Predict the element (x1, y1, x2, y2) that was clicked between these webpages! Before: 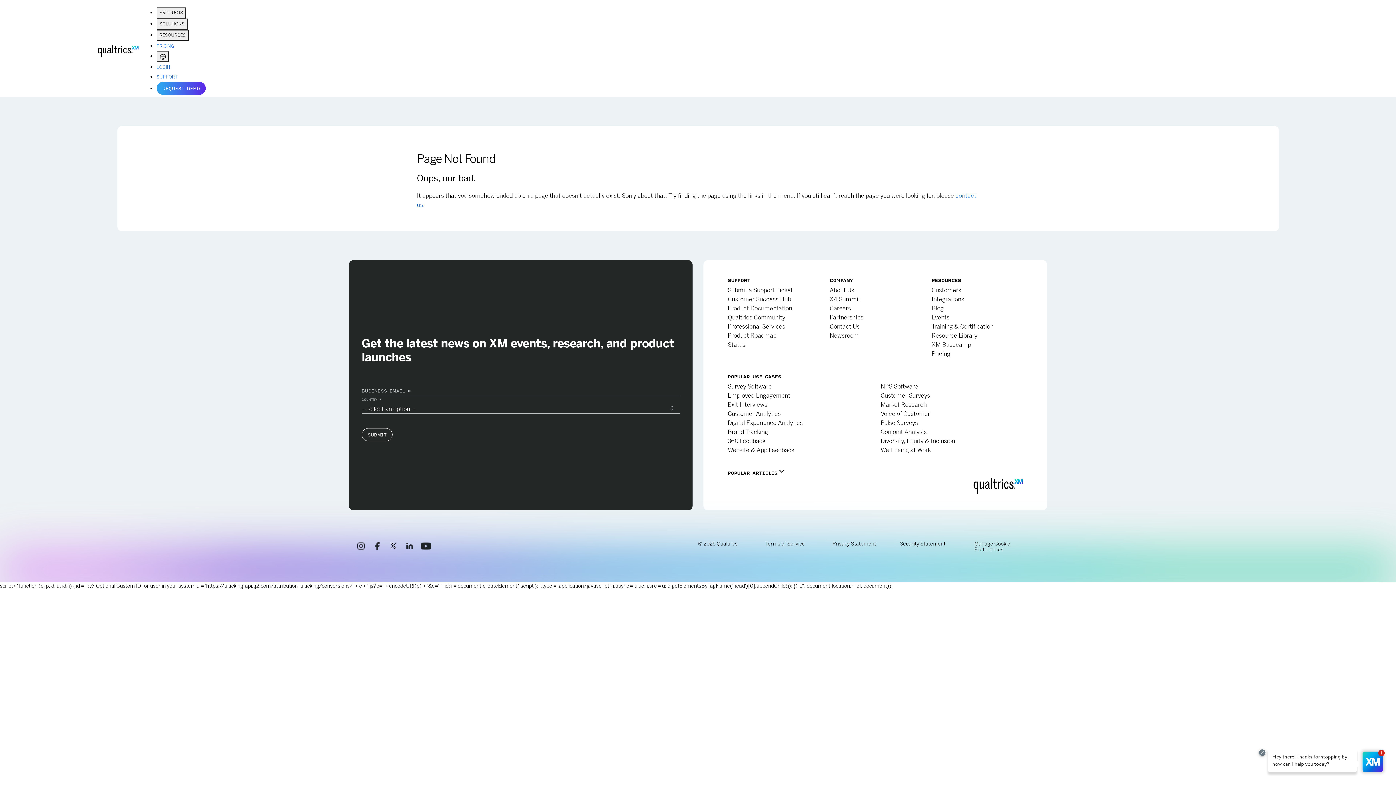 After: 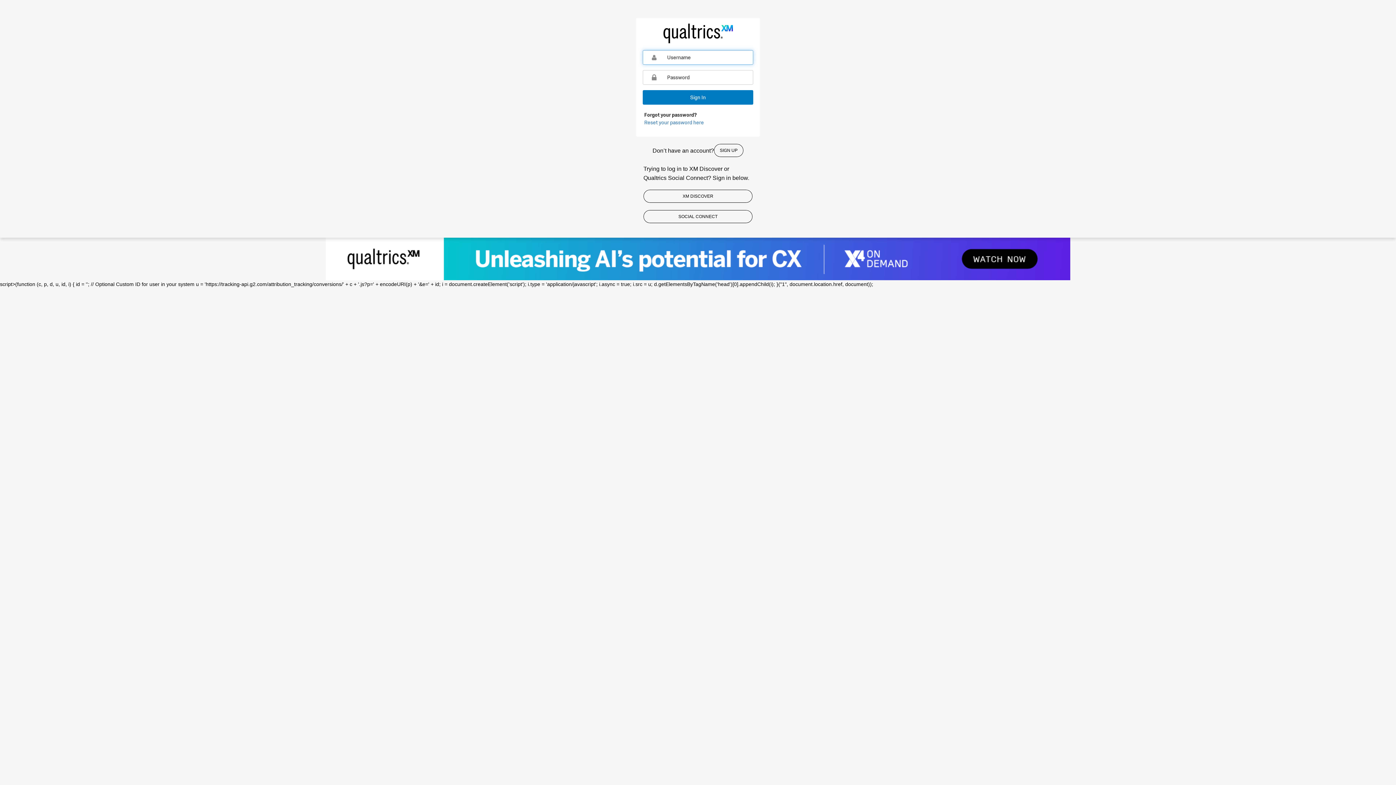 Action: label: LOGIN bbox: (156, 64, 170, 70)